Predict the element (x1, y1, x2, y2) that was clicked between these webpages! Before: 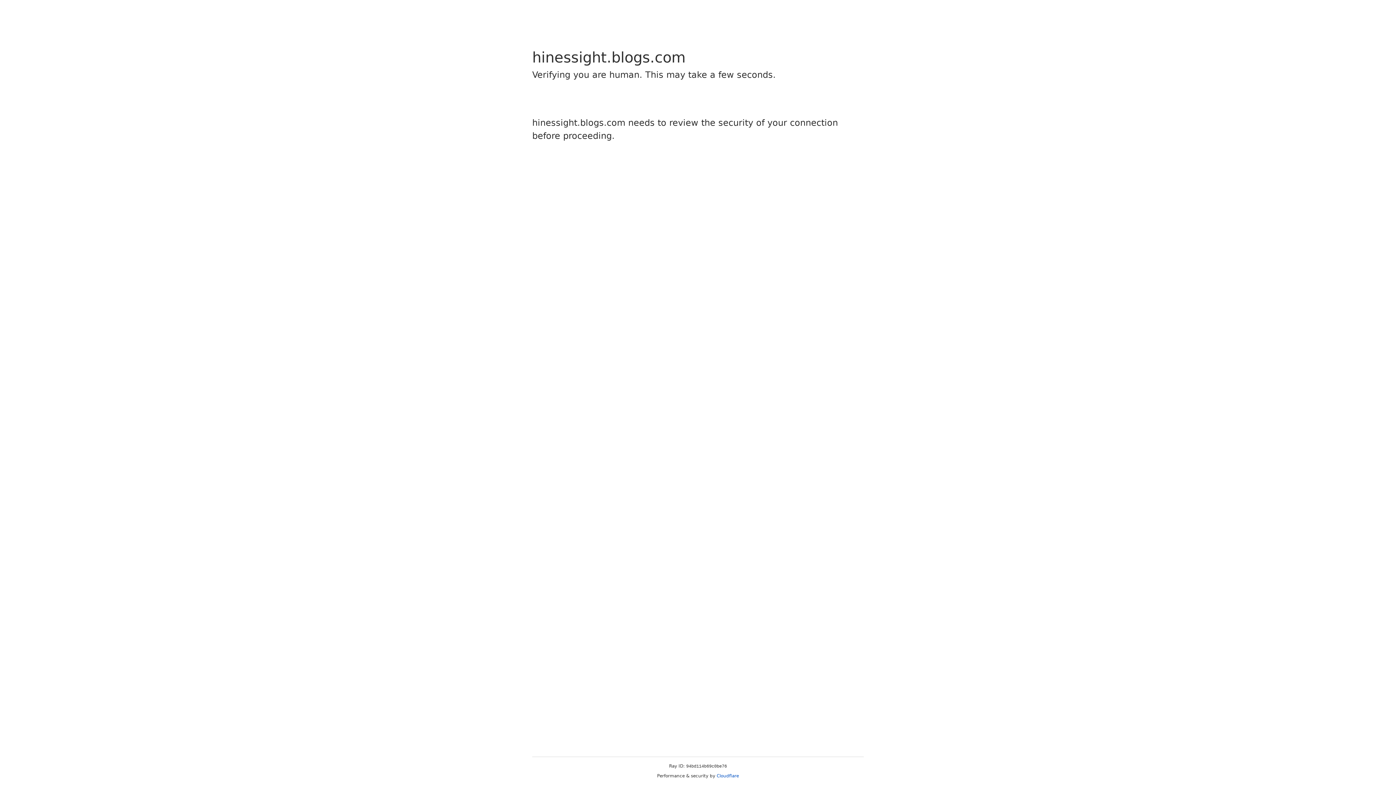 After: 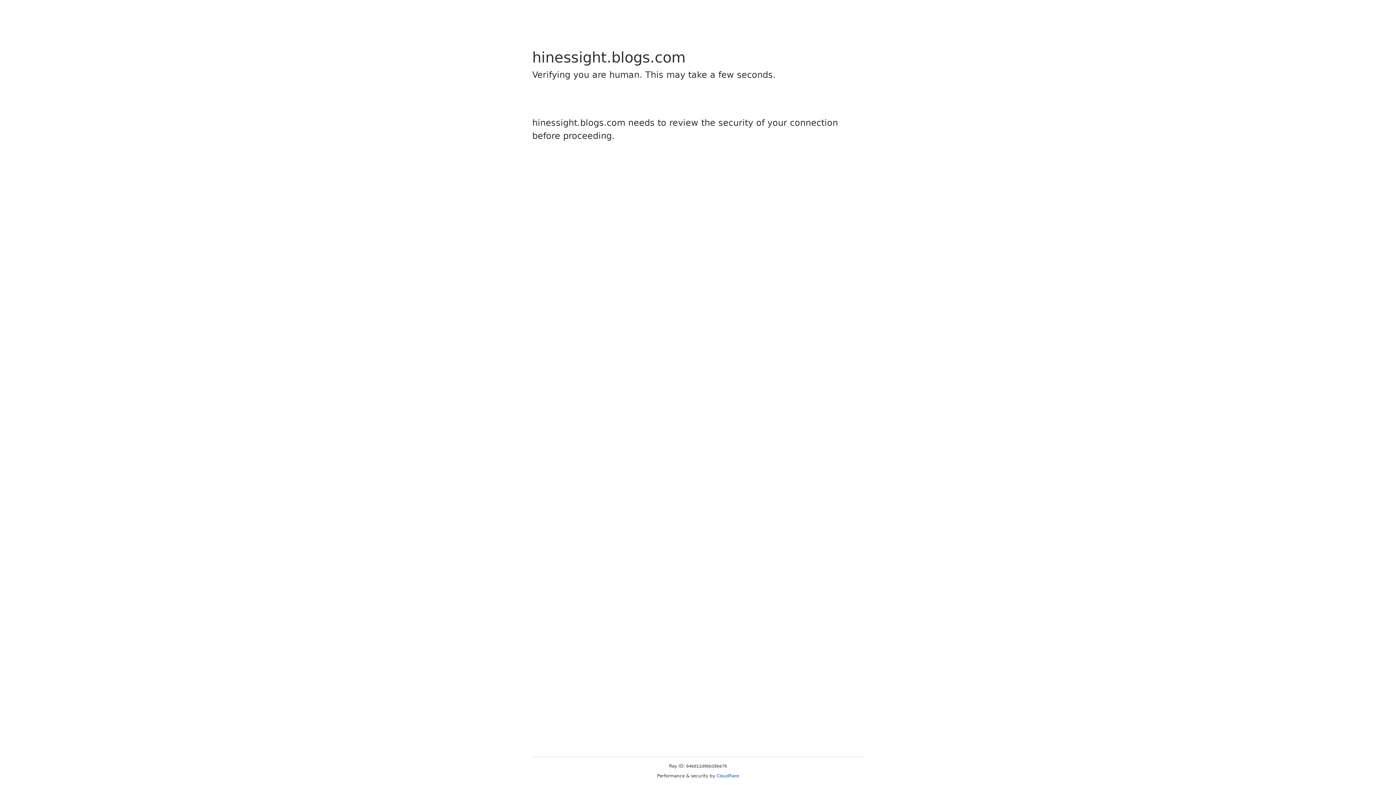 Action: label: Cloudflare bbox: (716, 773, 739, 778)